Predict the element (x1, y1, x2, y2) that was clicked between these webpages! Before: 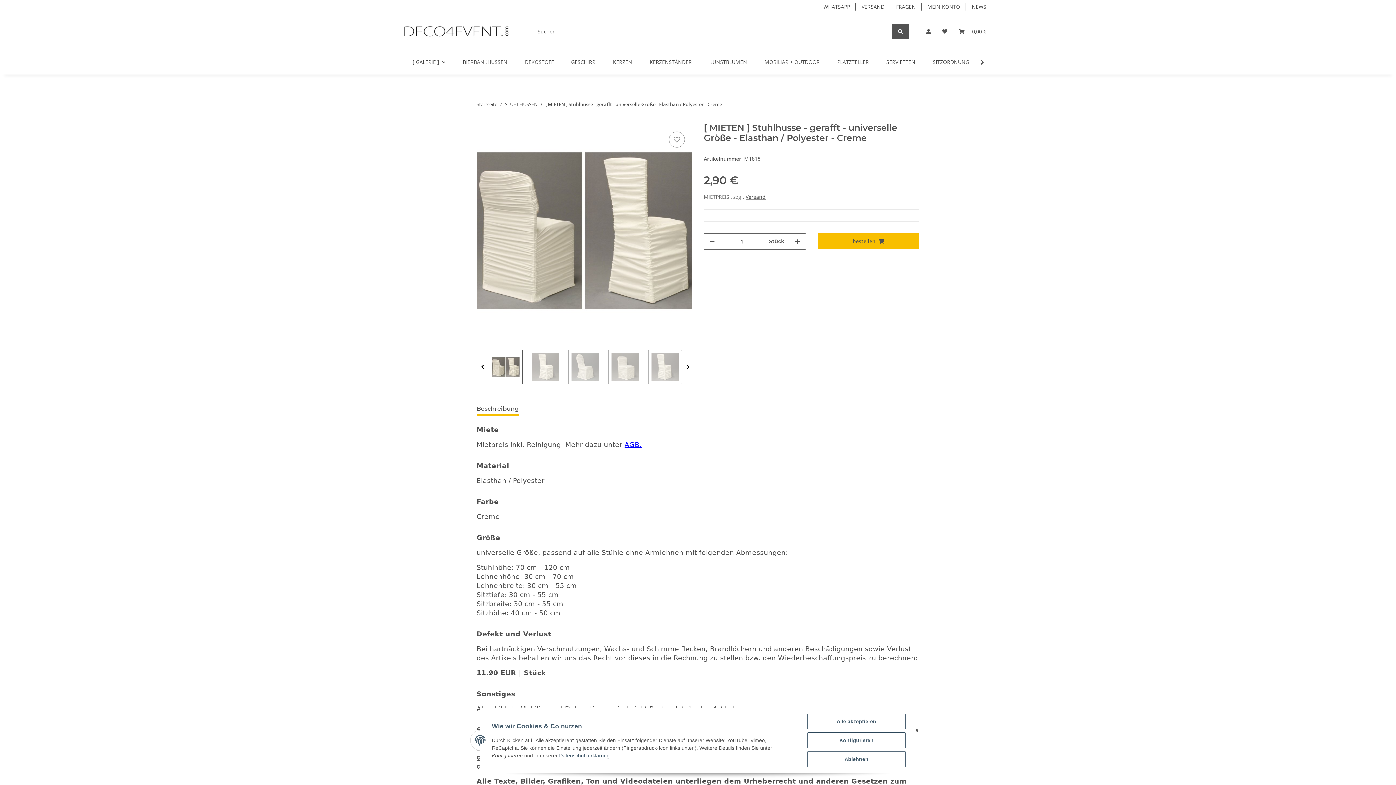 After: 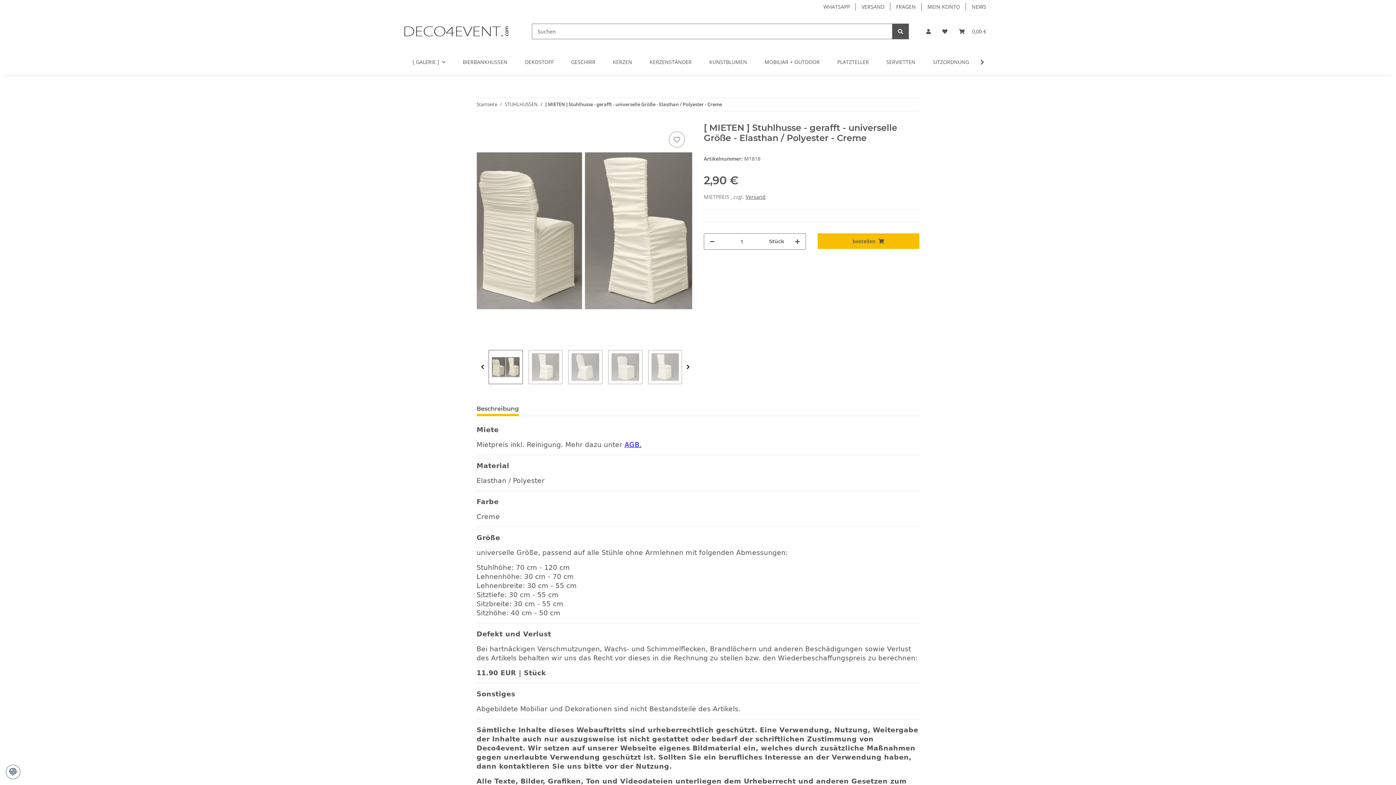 Action: bbox: (807, 714, 905, 729) label: Alle akzeptieren